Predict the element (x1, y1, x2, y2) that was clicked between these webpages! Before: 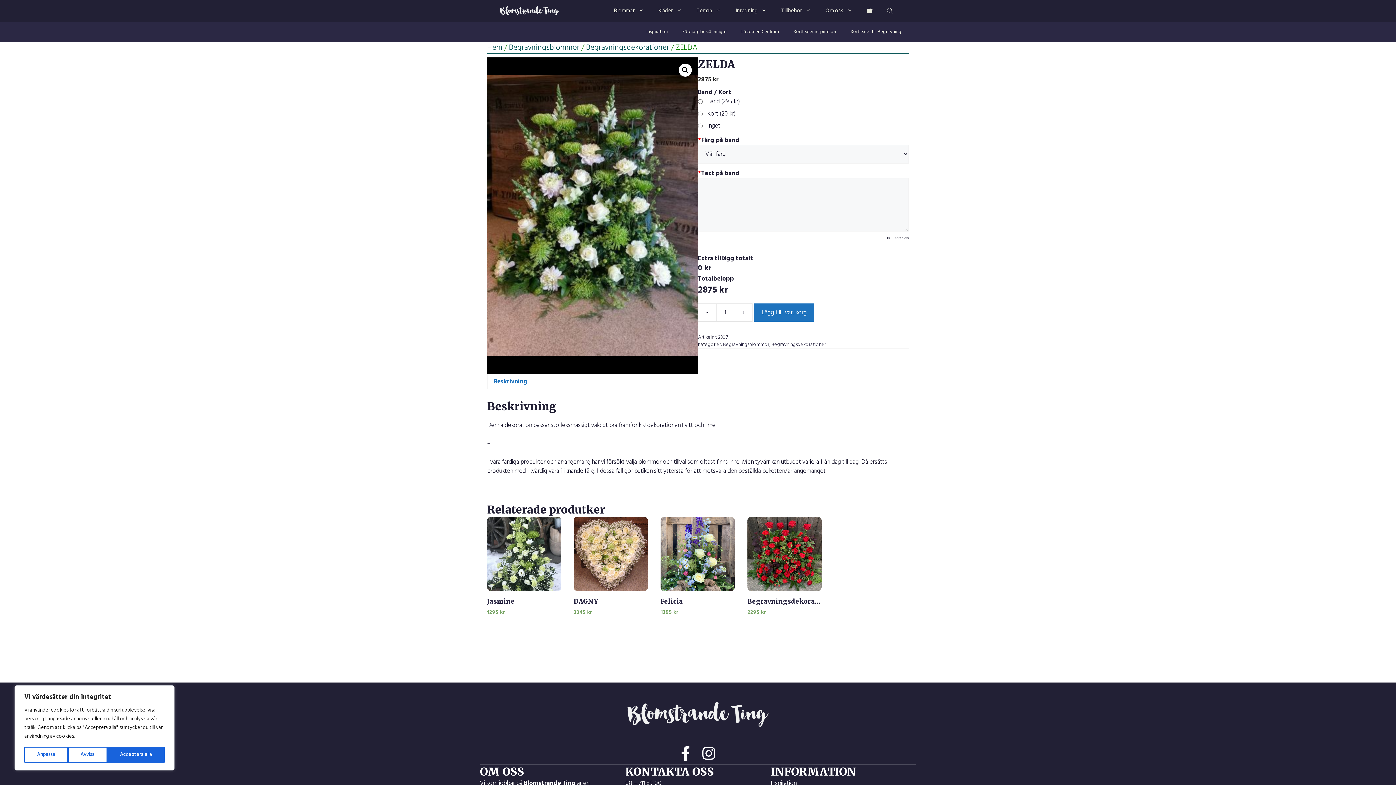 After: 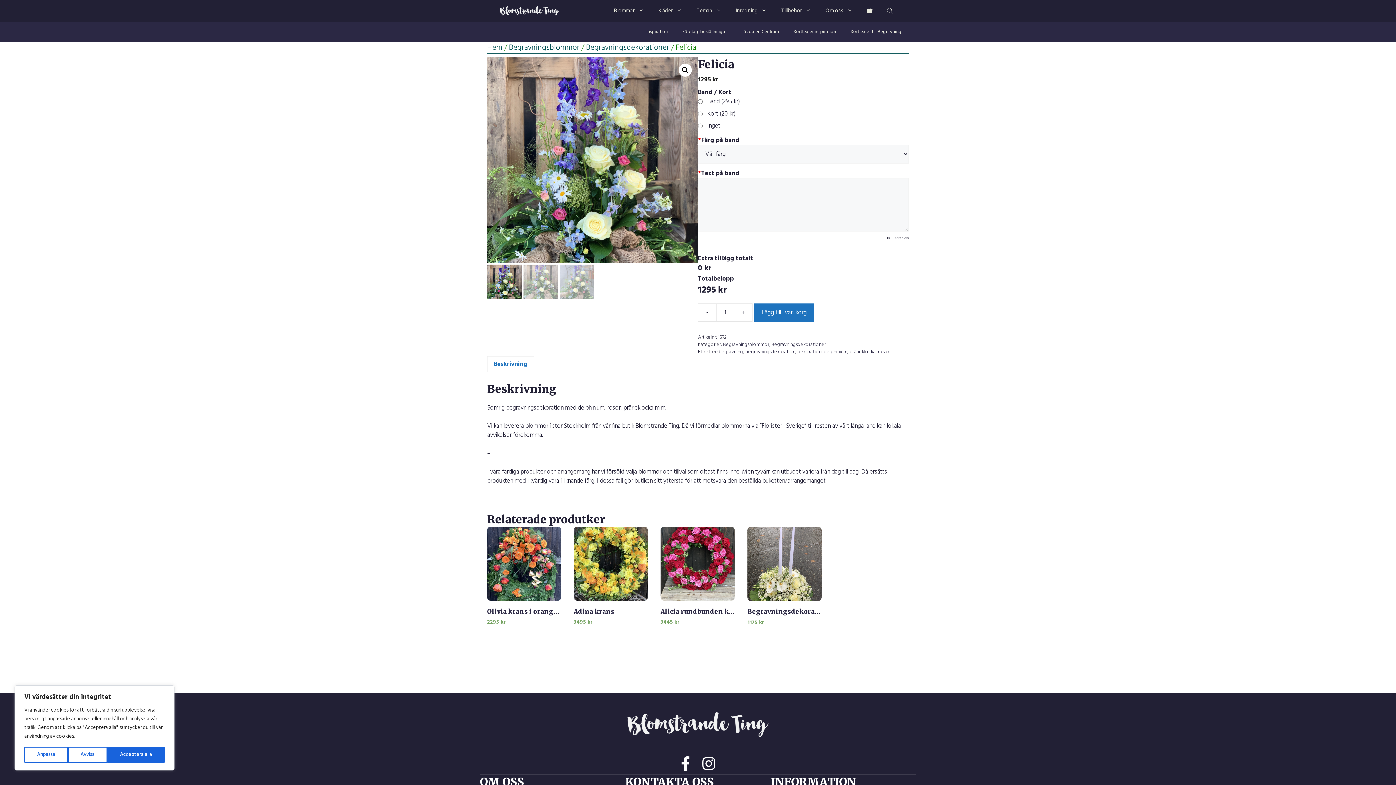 Action: label: Felicia bbox: (660, 597, 682, 605)